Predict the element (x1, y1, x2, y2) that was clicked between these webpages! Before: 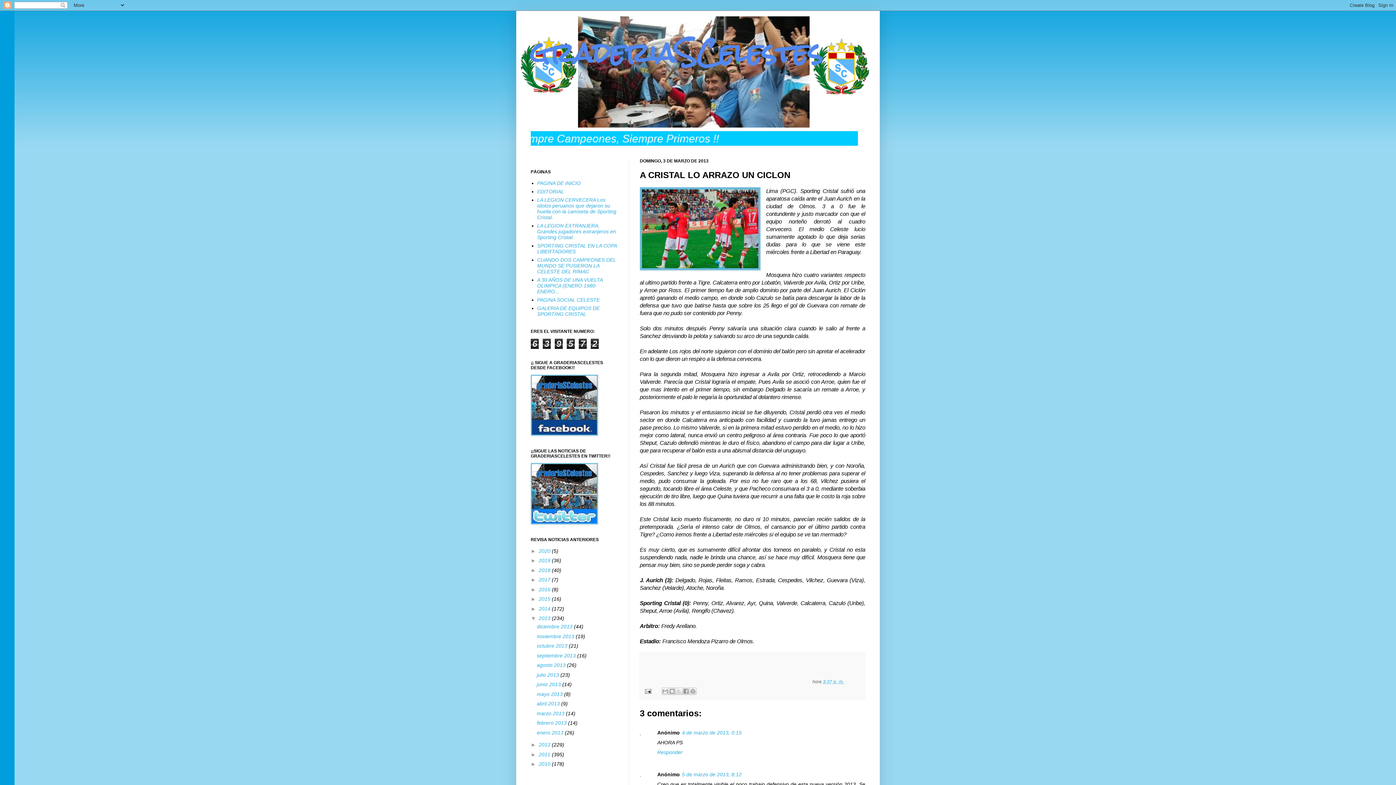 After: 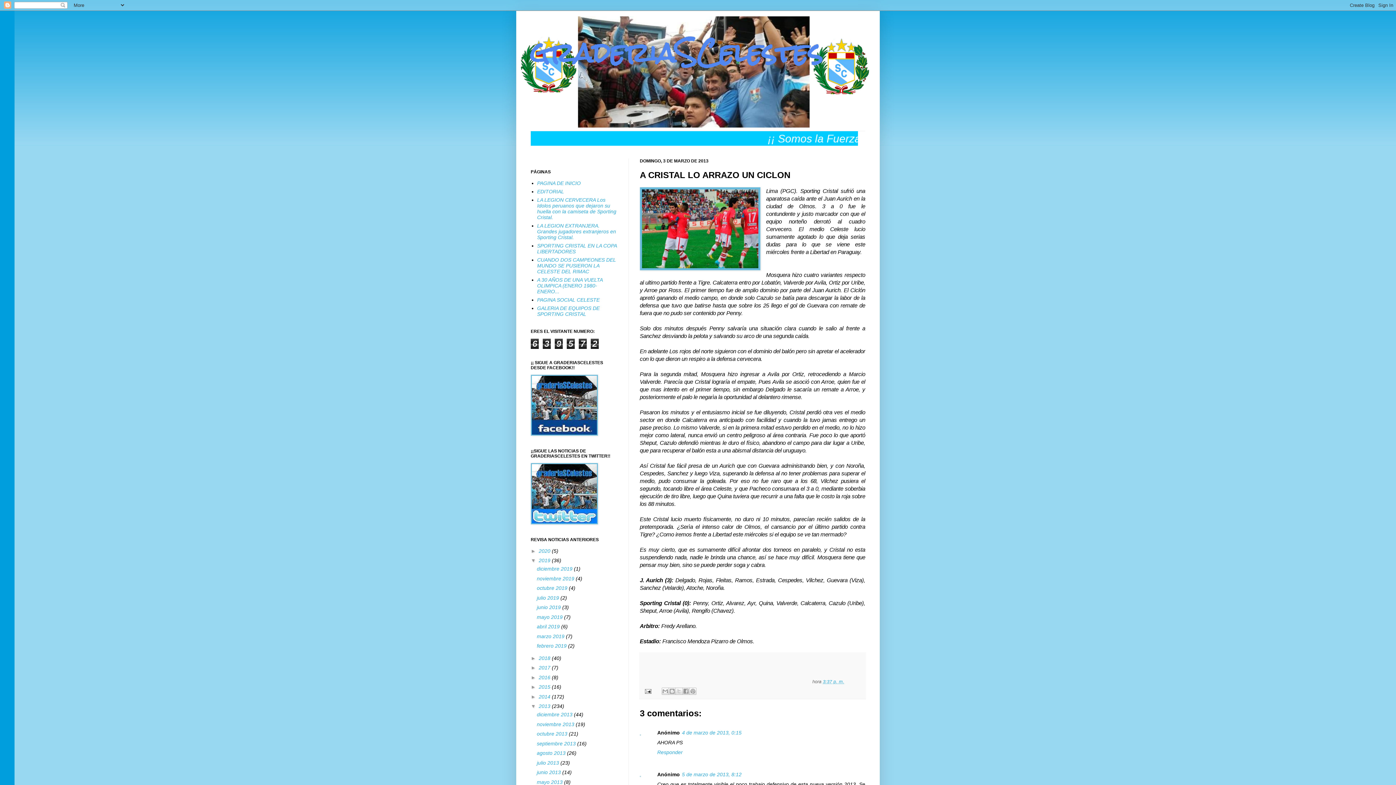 Action: bbox: (530, 557, 538, 563) label: ►  